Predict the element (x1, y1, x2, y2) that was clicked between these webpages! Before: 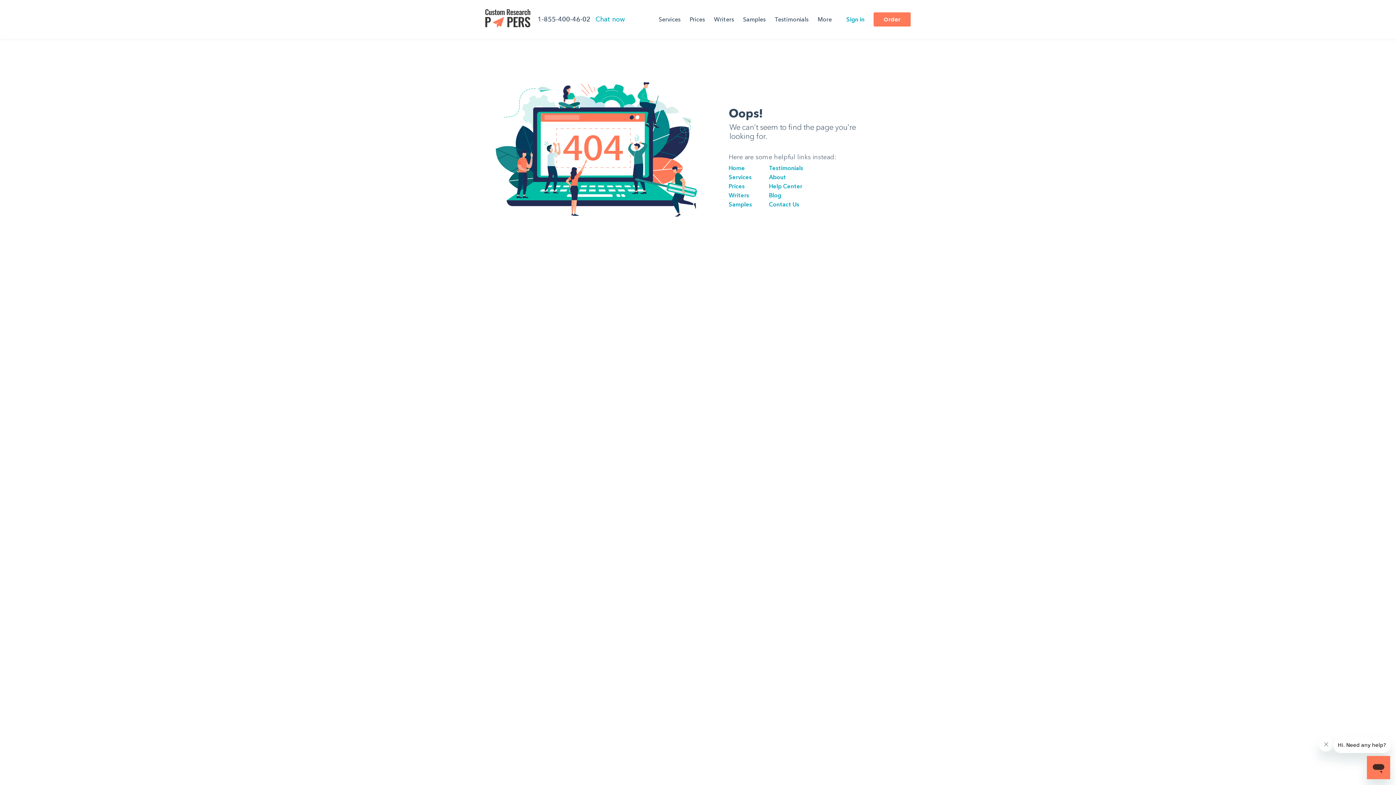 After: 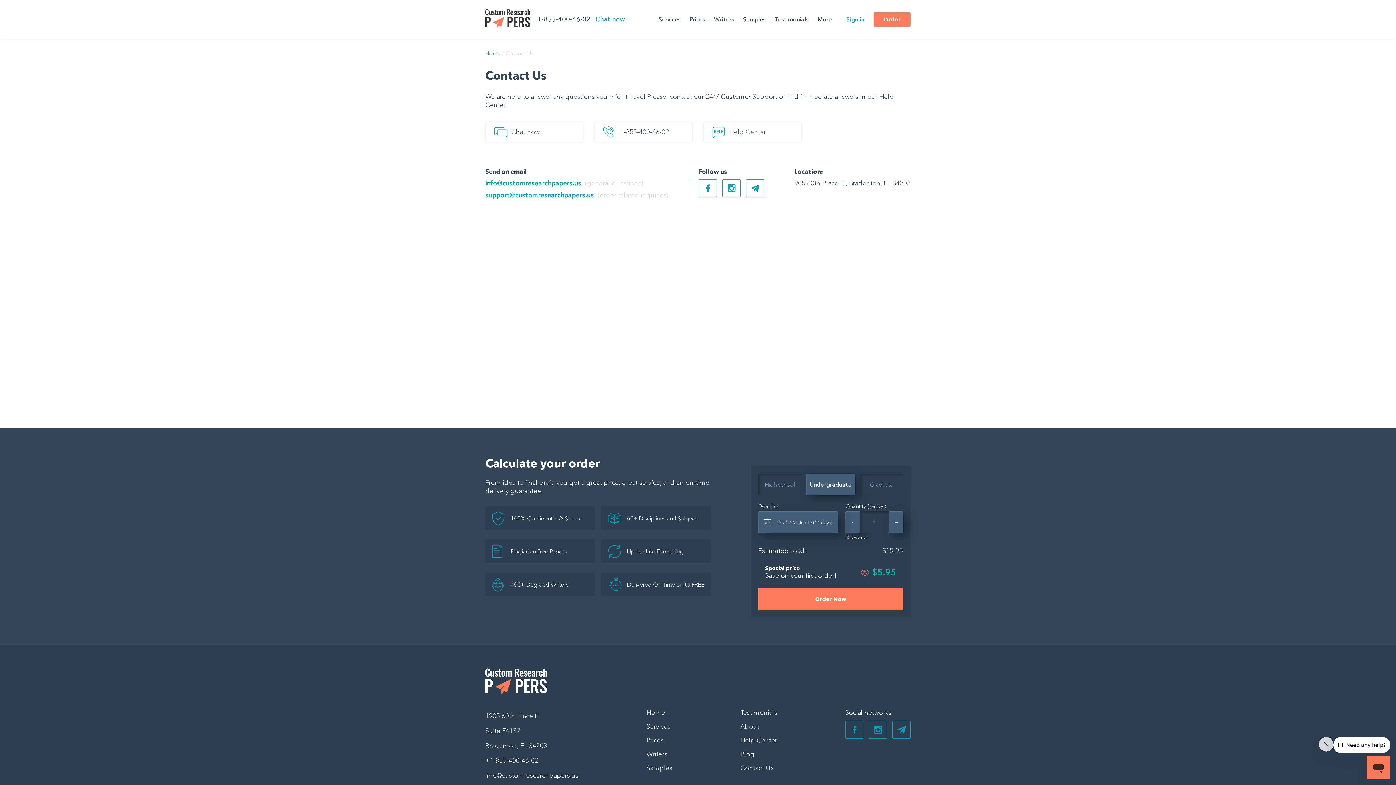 Action: bbox: (769, 200, 799, 207) label: Сontact Us